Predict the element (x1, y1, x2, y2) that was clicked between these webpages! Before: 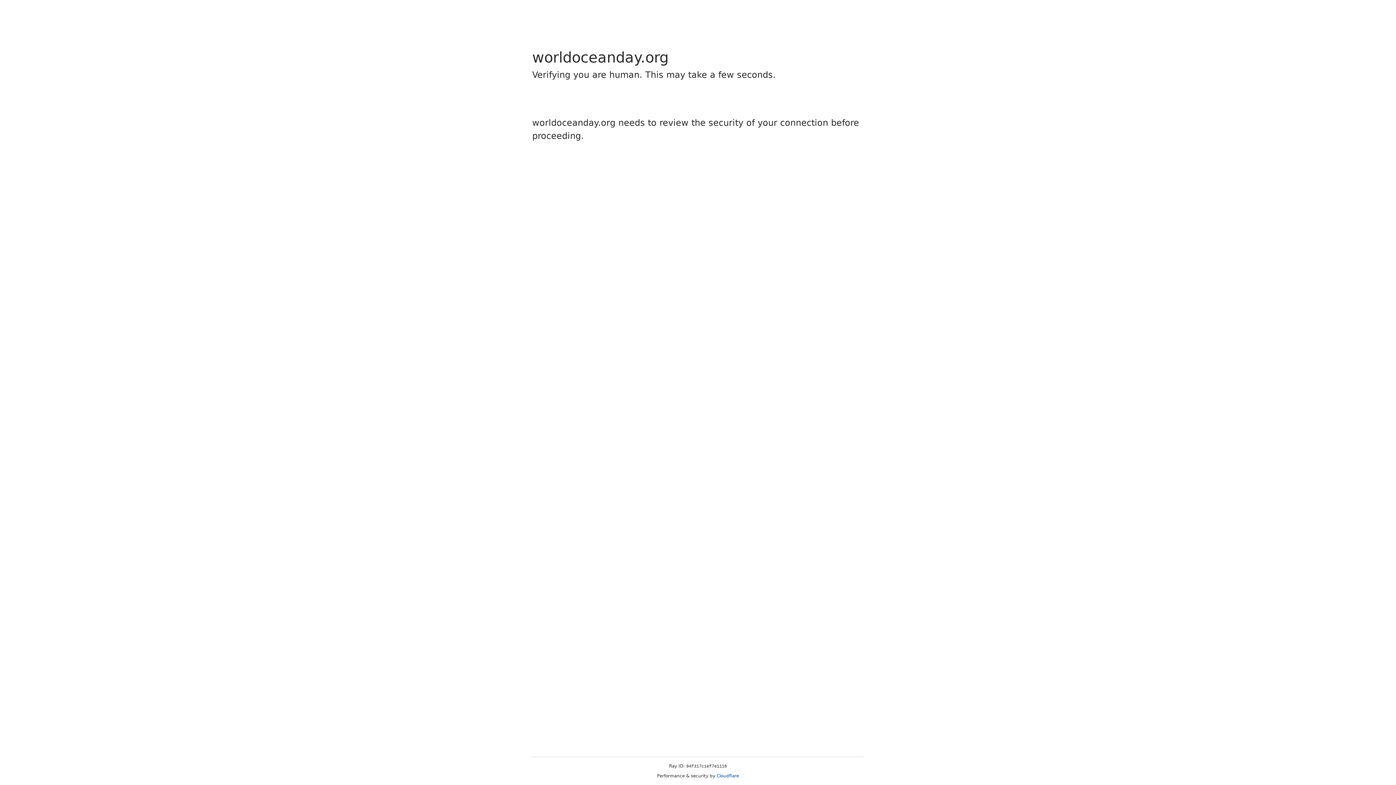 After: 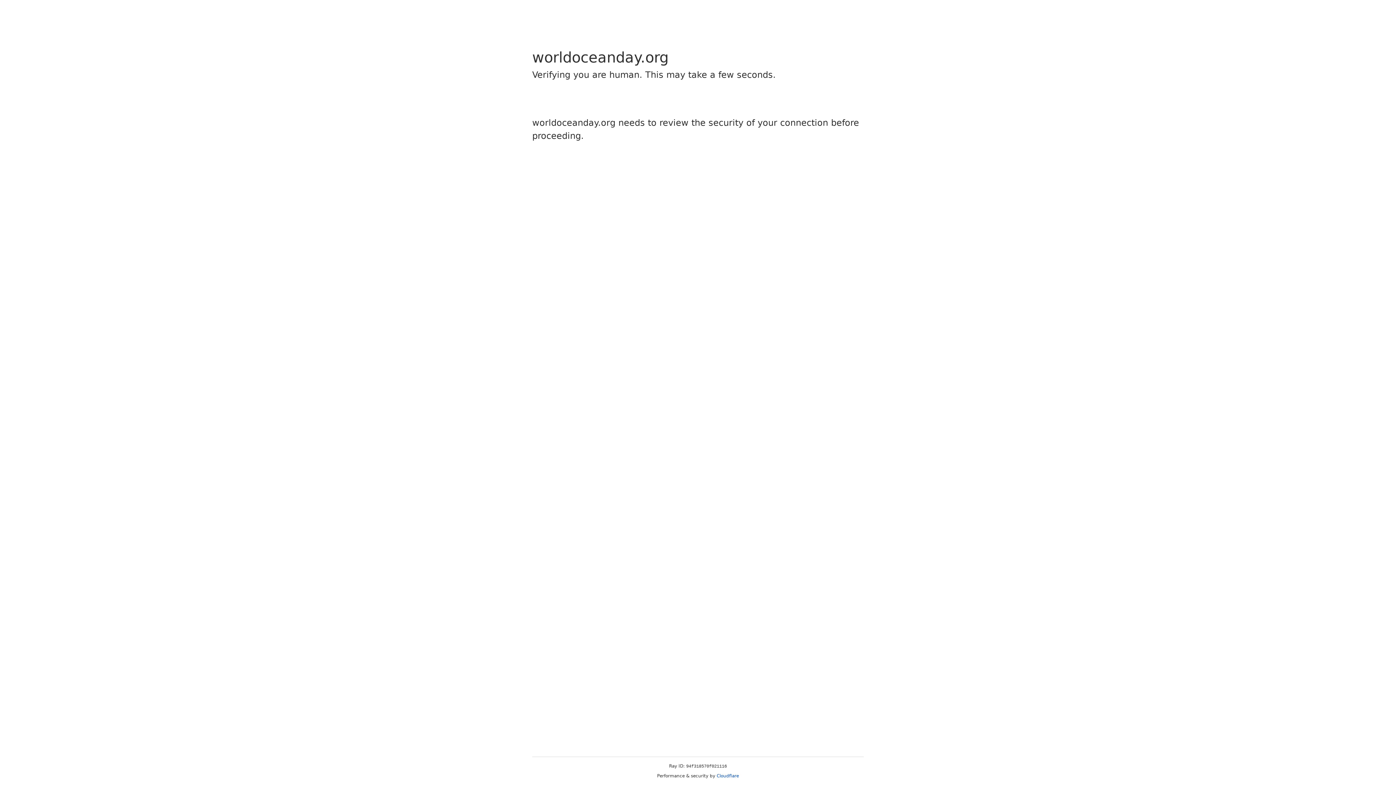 Action: bbox: (716, 773, 739, 778) label: Cloudflare